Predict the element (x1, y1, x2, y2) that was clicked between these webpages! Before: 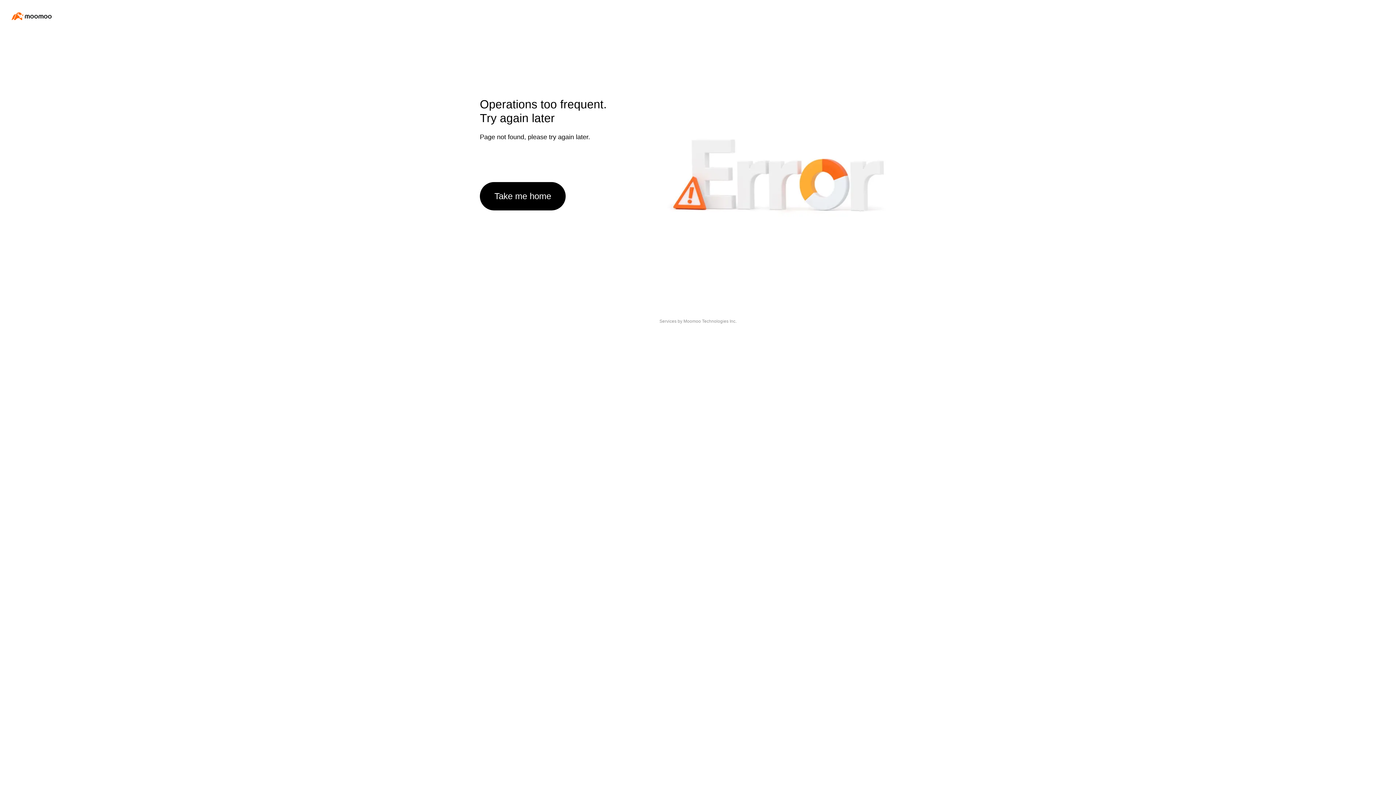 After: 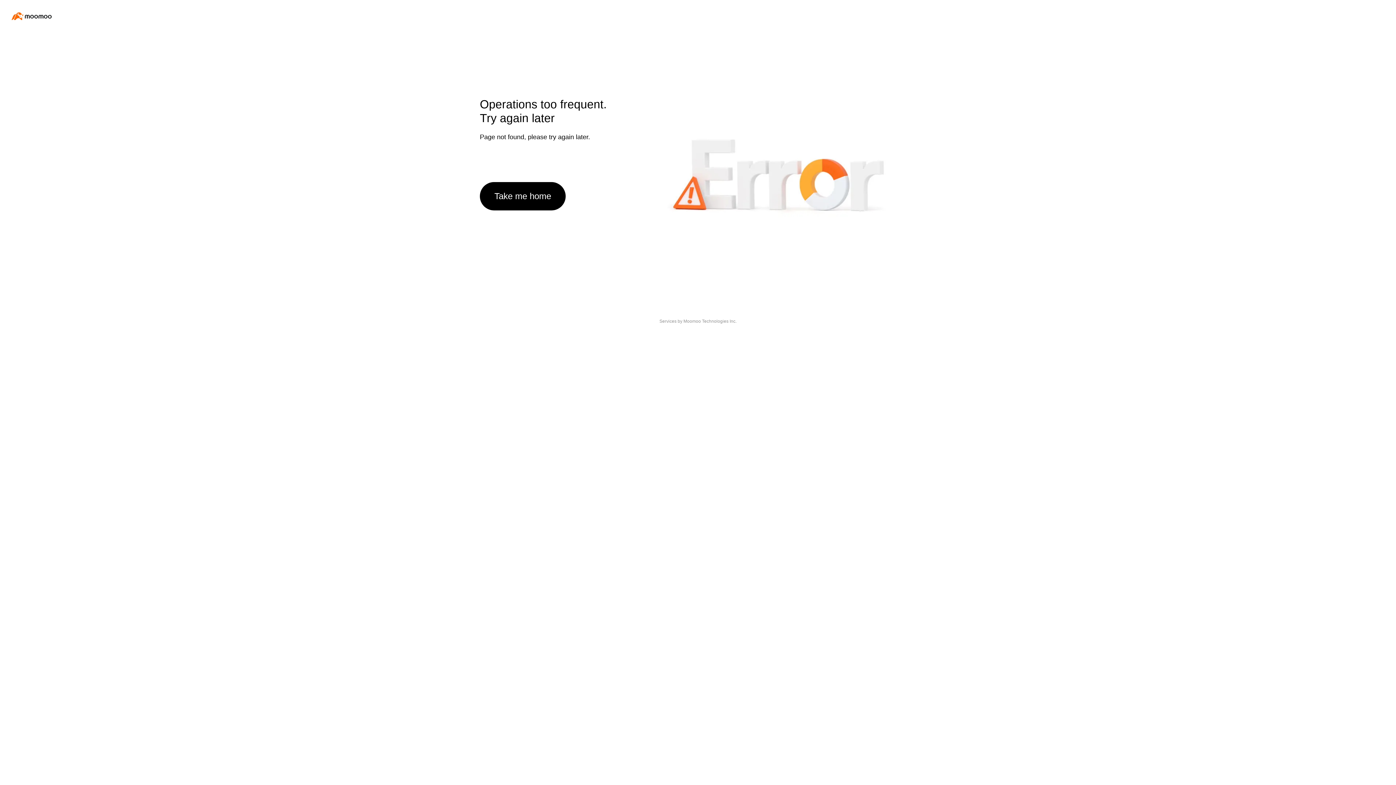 Action: label: Take me home bbox: (480, 182, 565, 210)